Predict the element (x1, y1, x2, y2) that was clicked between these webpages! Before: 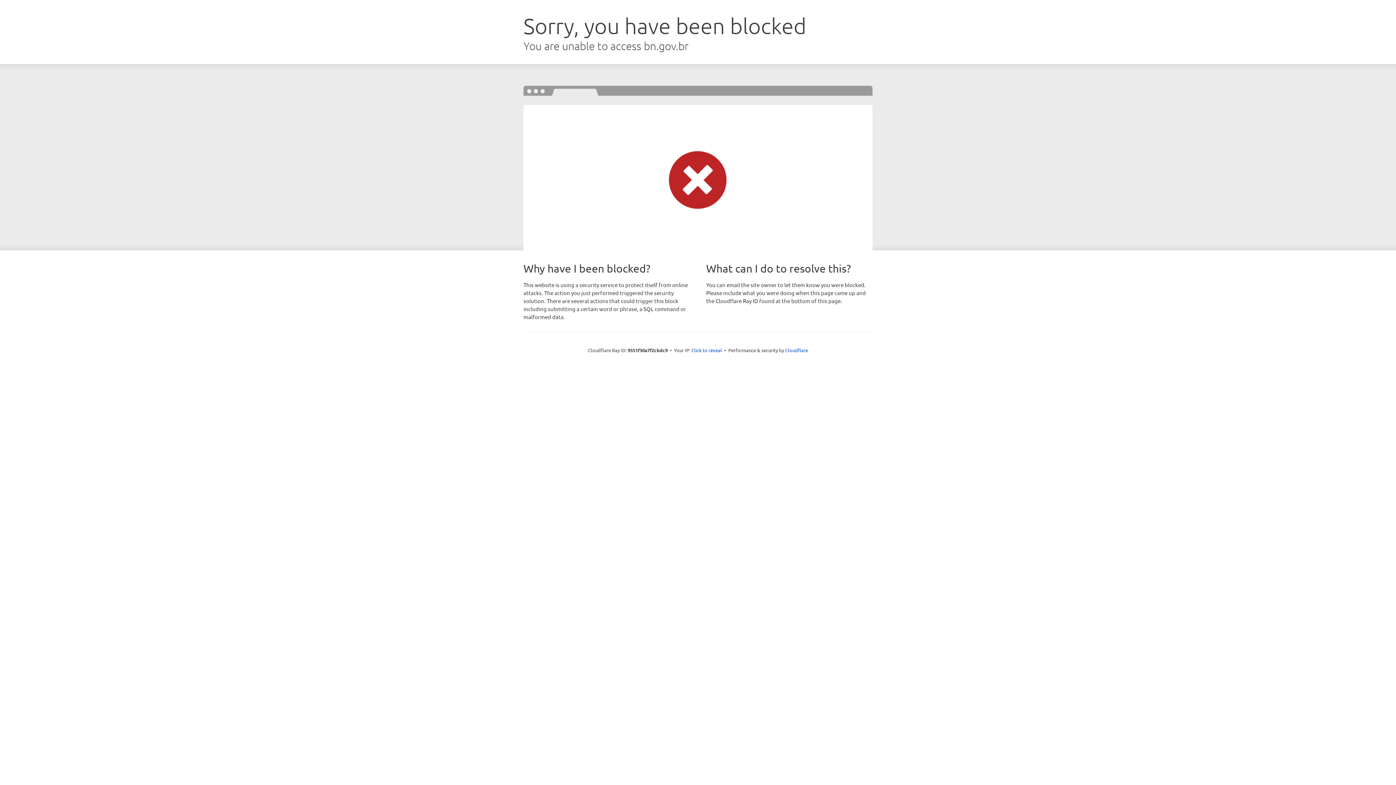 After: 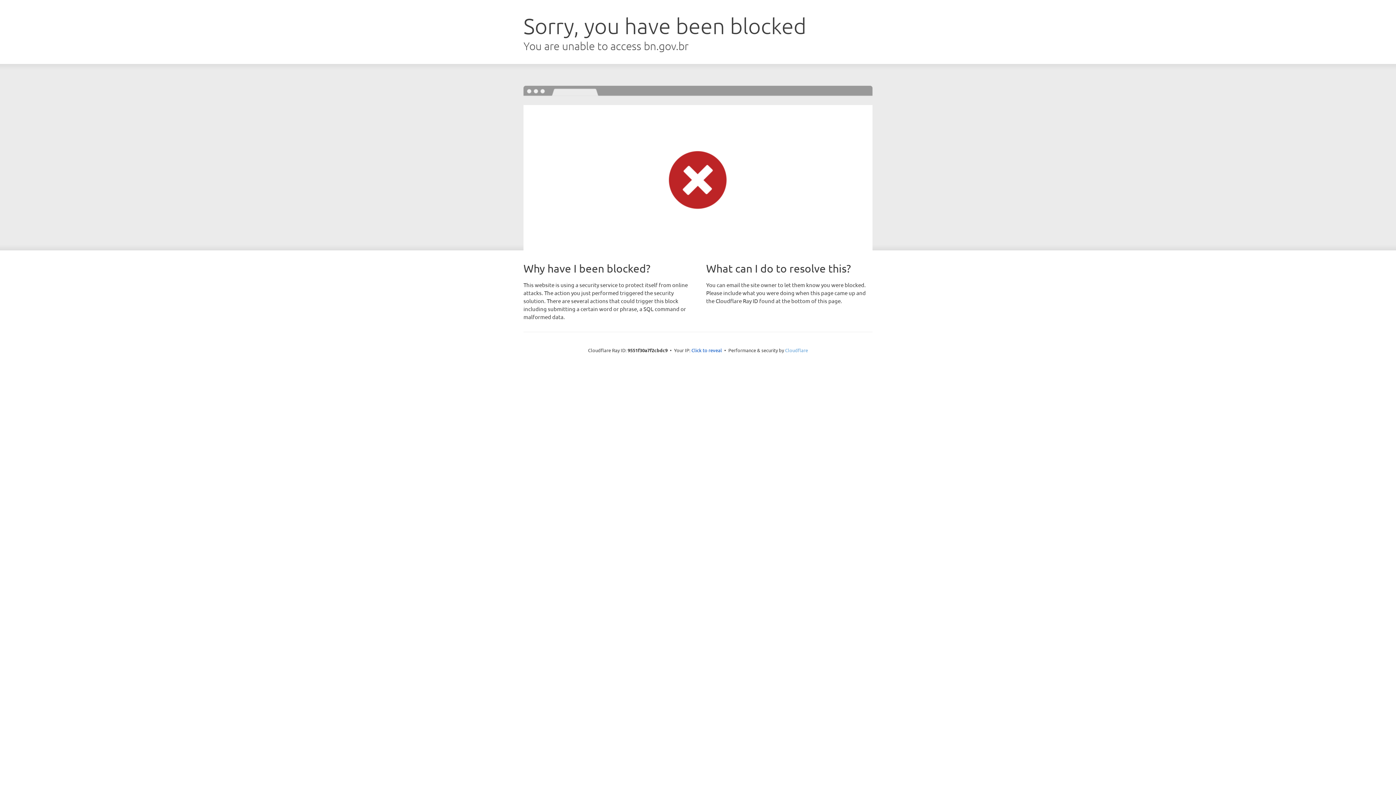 Action: bbox: (785, 347, 808, 353) label: Cloudflare